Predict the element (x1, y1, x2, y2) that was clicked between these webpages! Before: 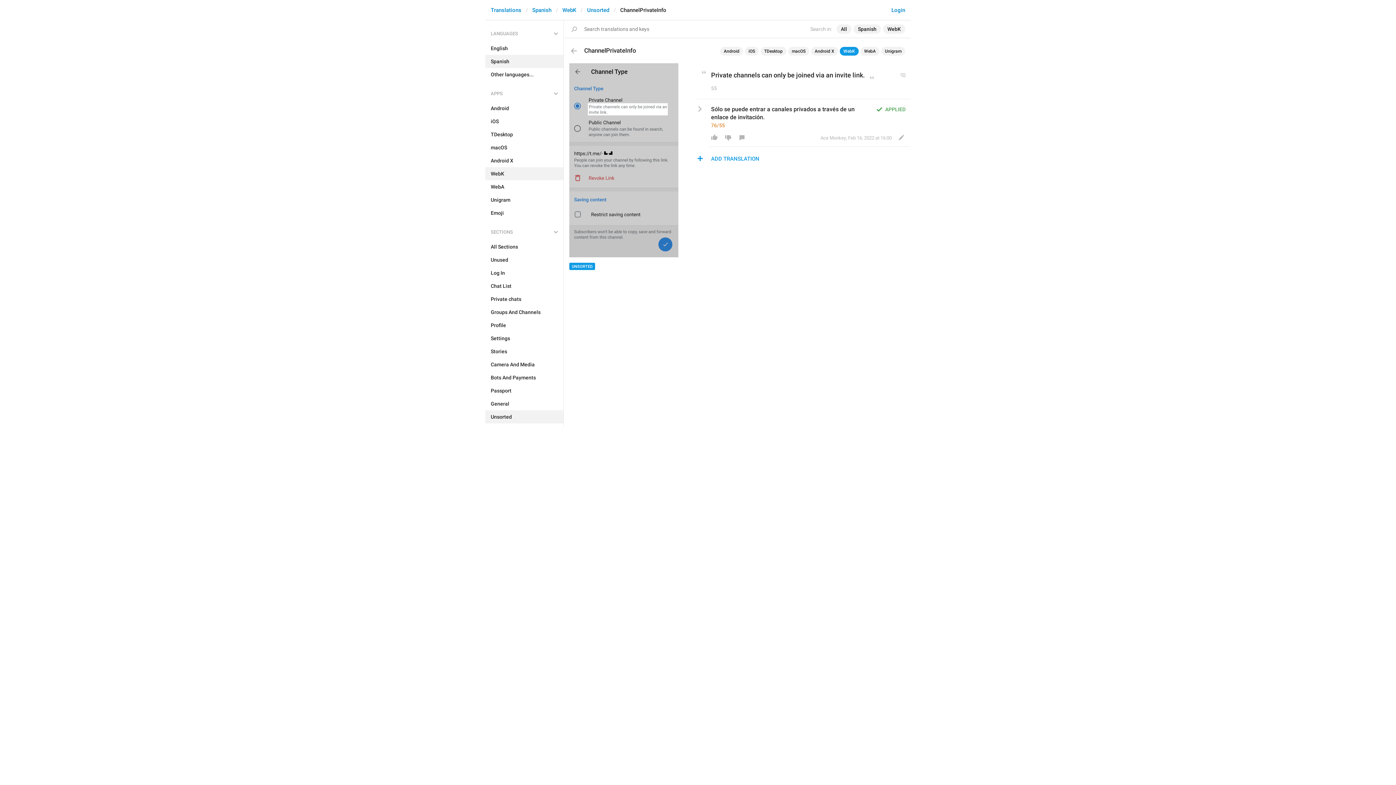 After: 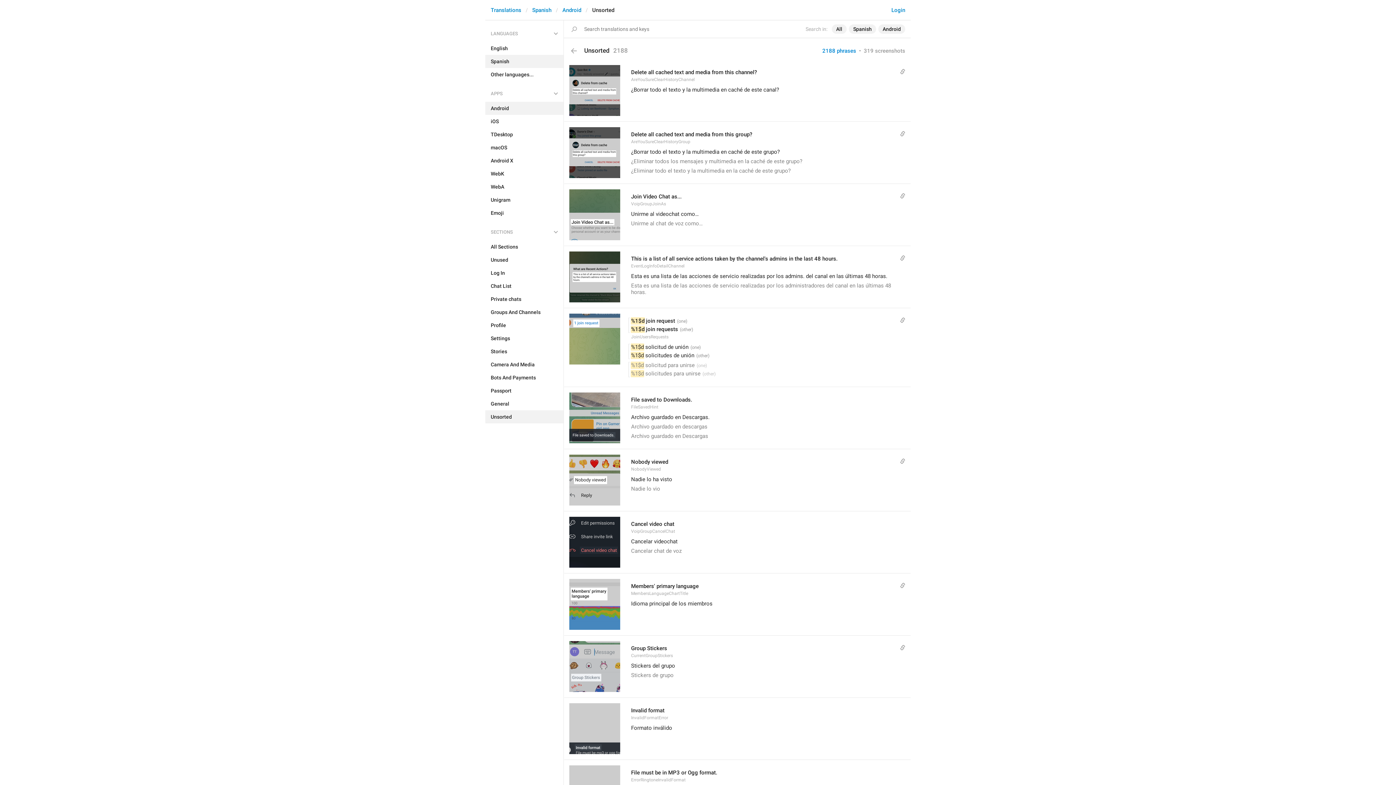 Action: label: Android bbox: (485, 101, 563, 114)